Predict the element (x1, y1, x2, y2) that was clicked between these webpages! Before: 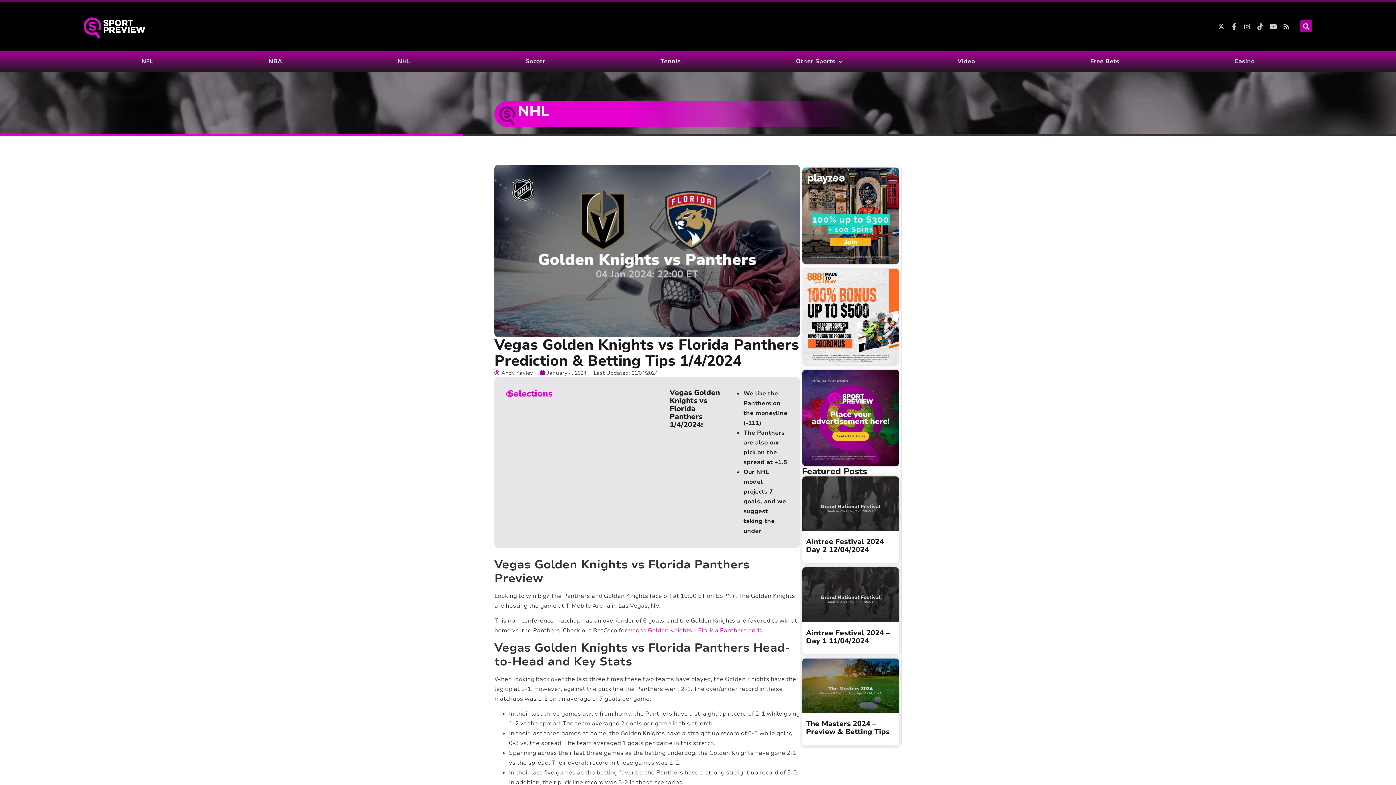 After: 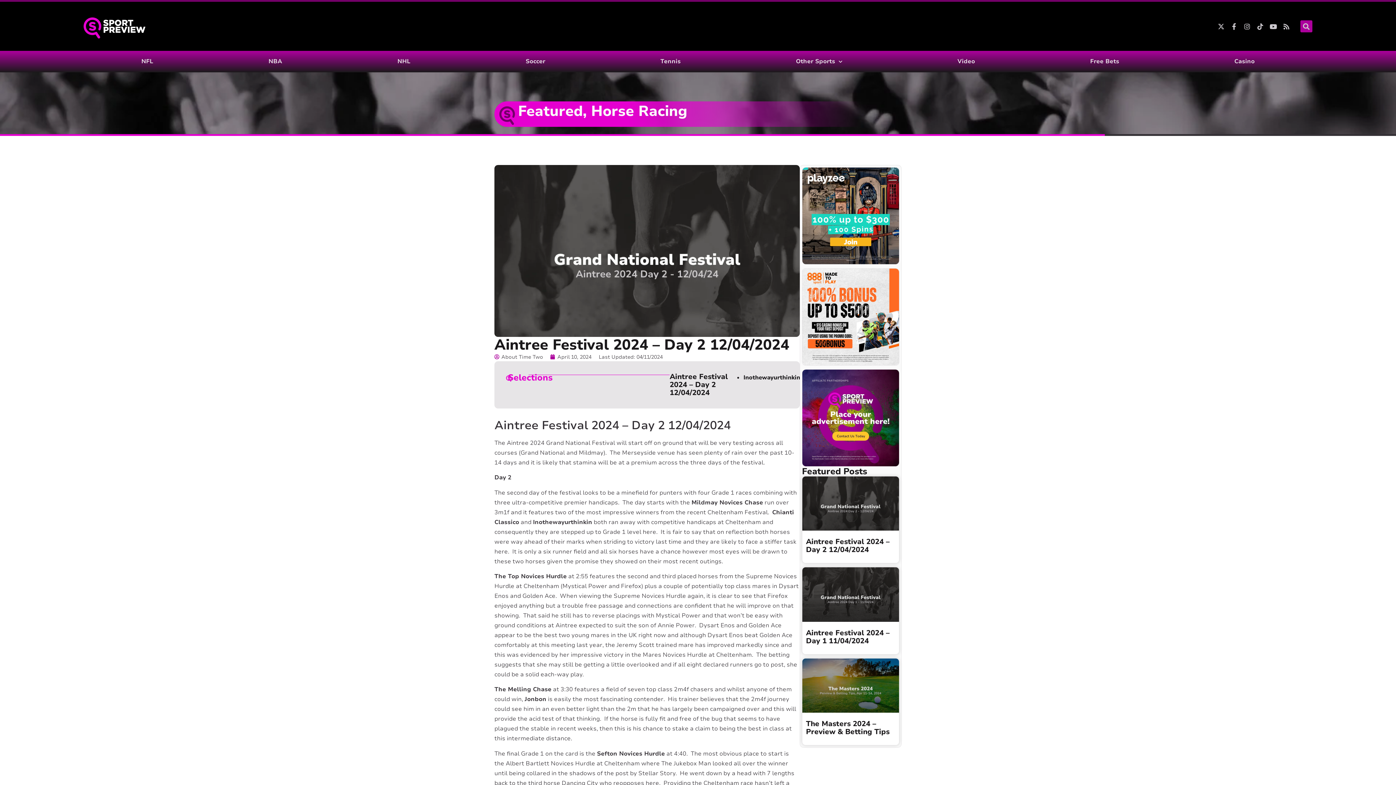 Action: bbox: (802, 476, 899, 531)